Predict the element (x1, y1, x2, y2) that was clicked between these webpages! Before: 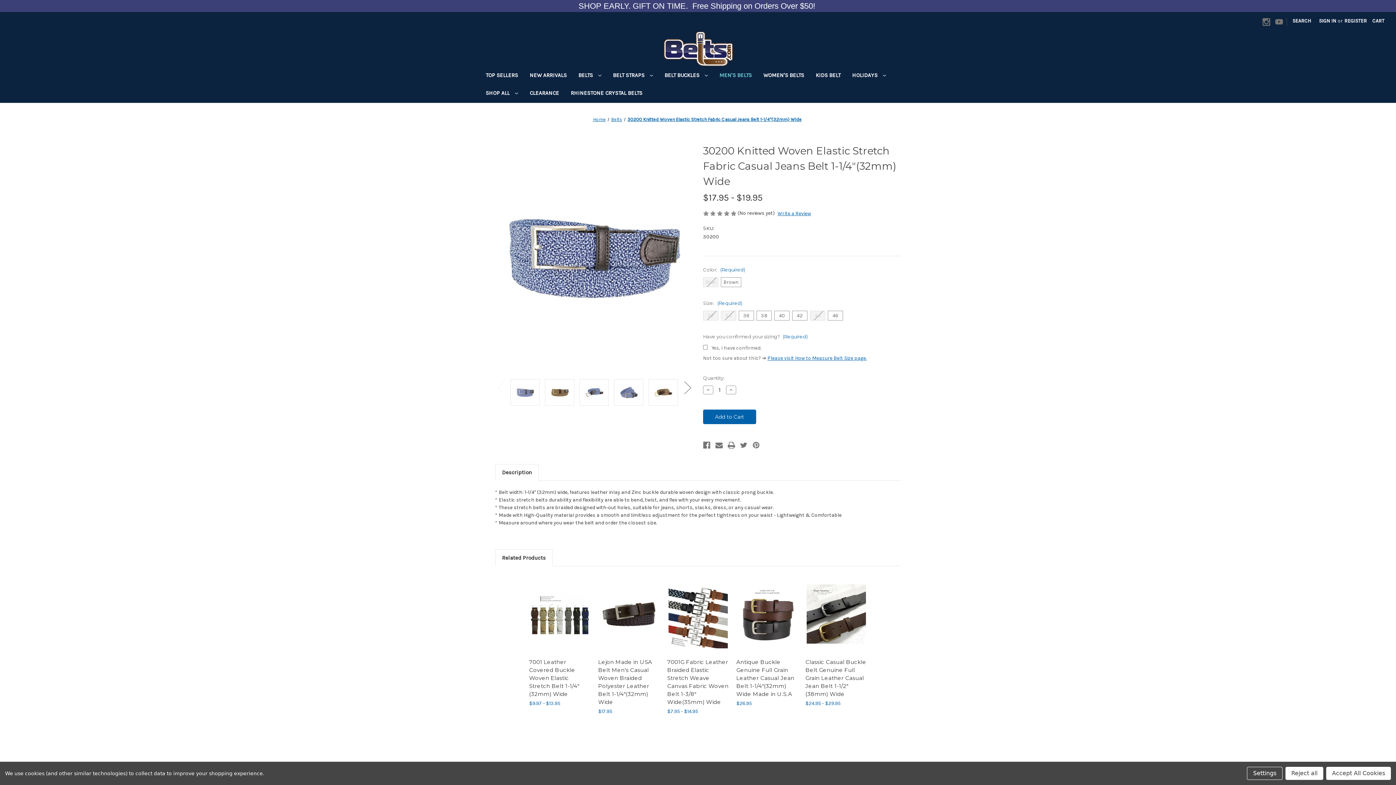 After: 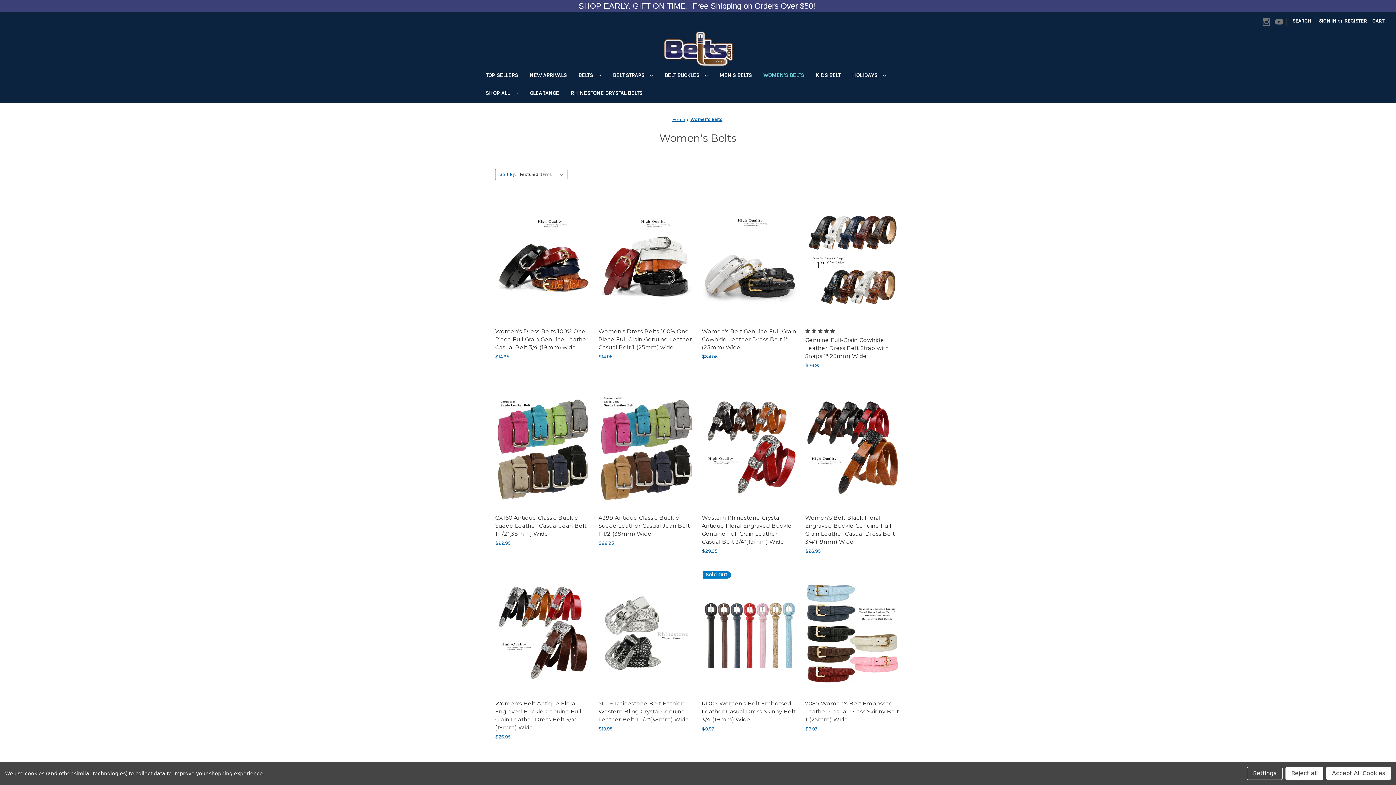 Action: label: Women's Belts bbox: (757, 67, 810, 85)